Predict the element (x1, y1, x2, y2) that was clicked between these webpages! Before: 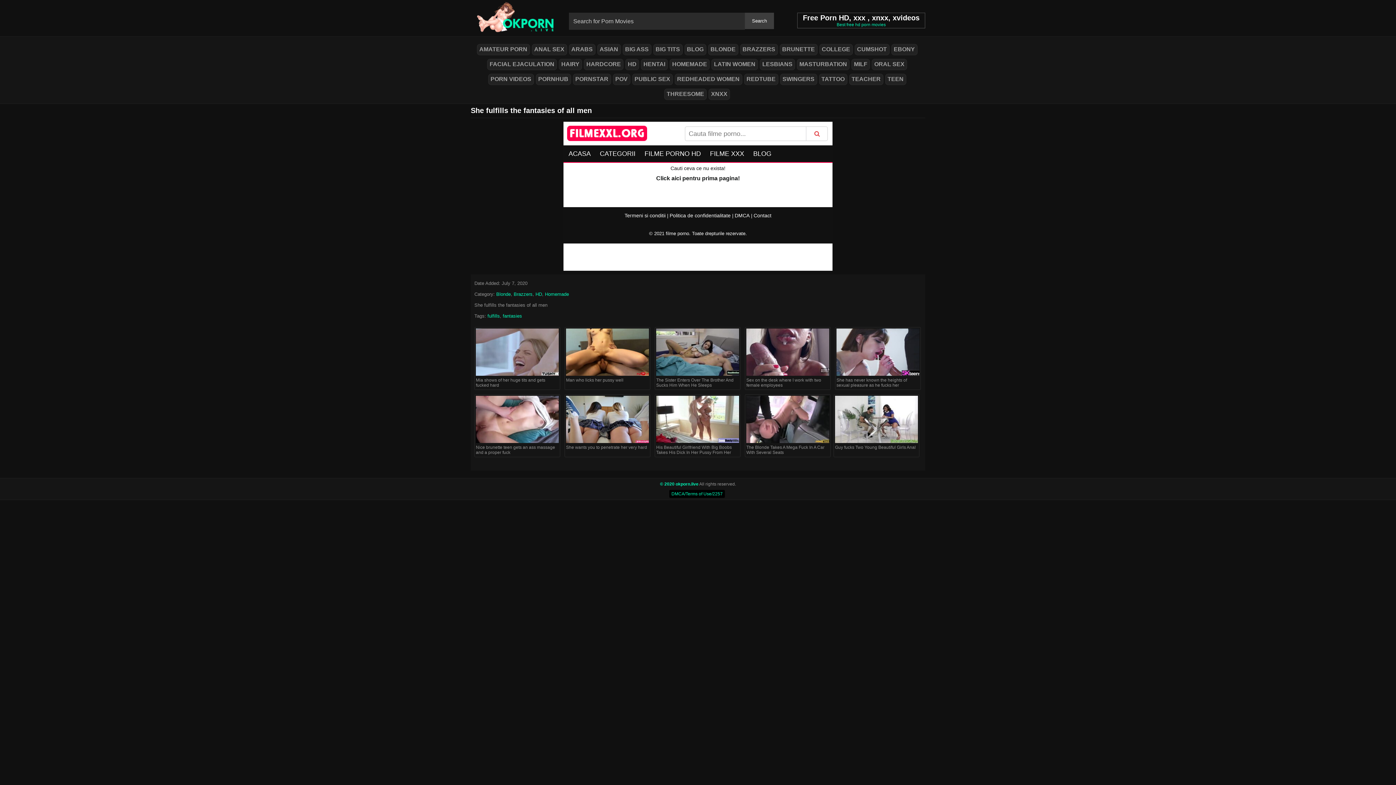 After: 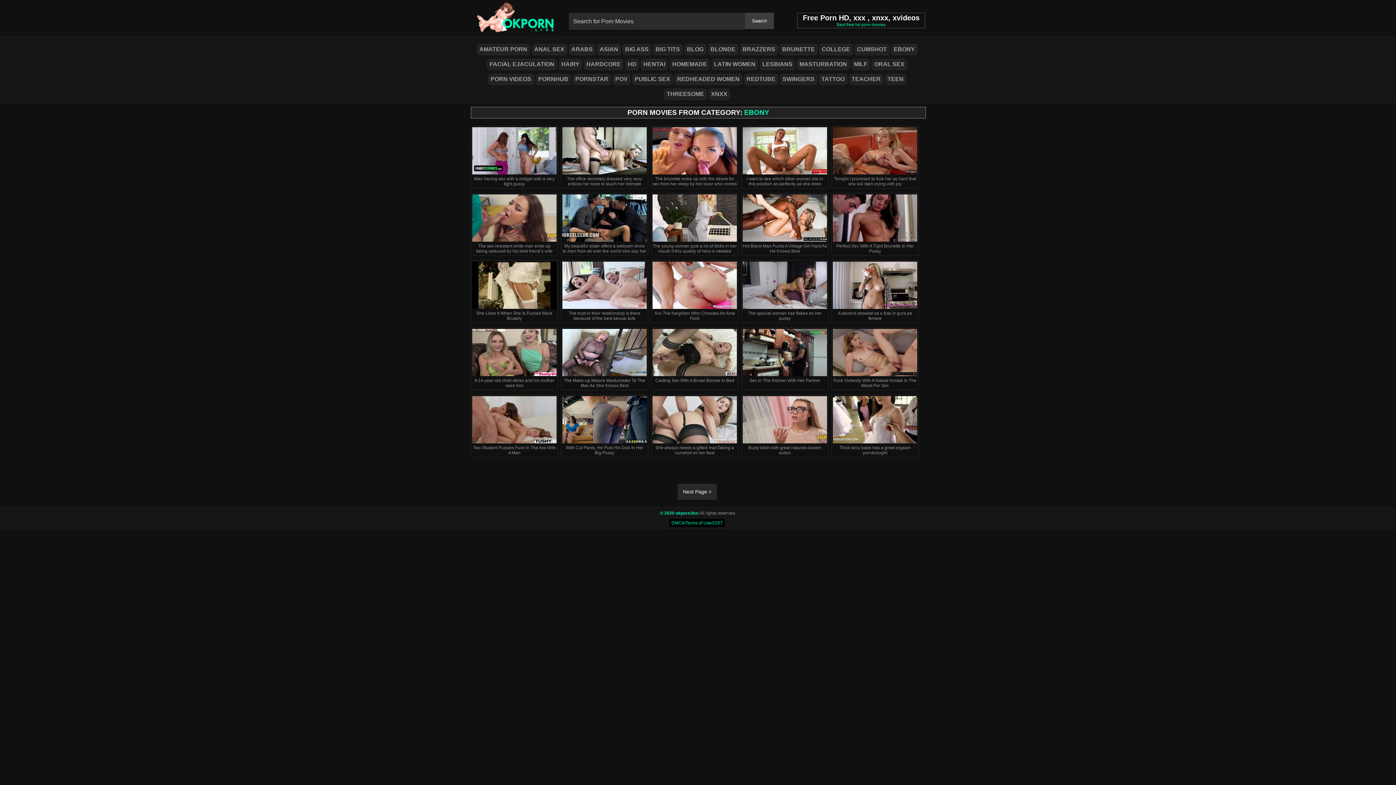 Action: label: EBONY bbox: (891, 44, 917, 55)